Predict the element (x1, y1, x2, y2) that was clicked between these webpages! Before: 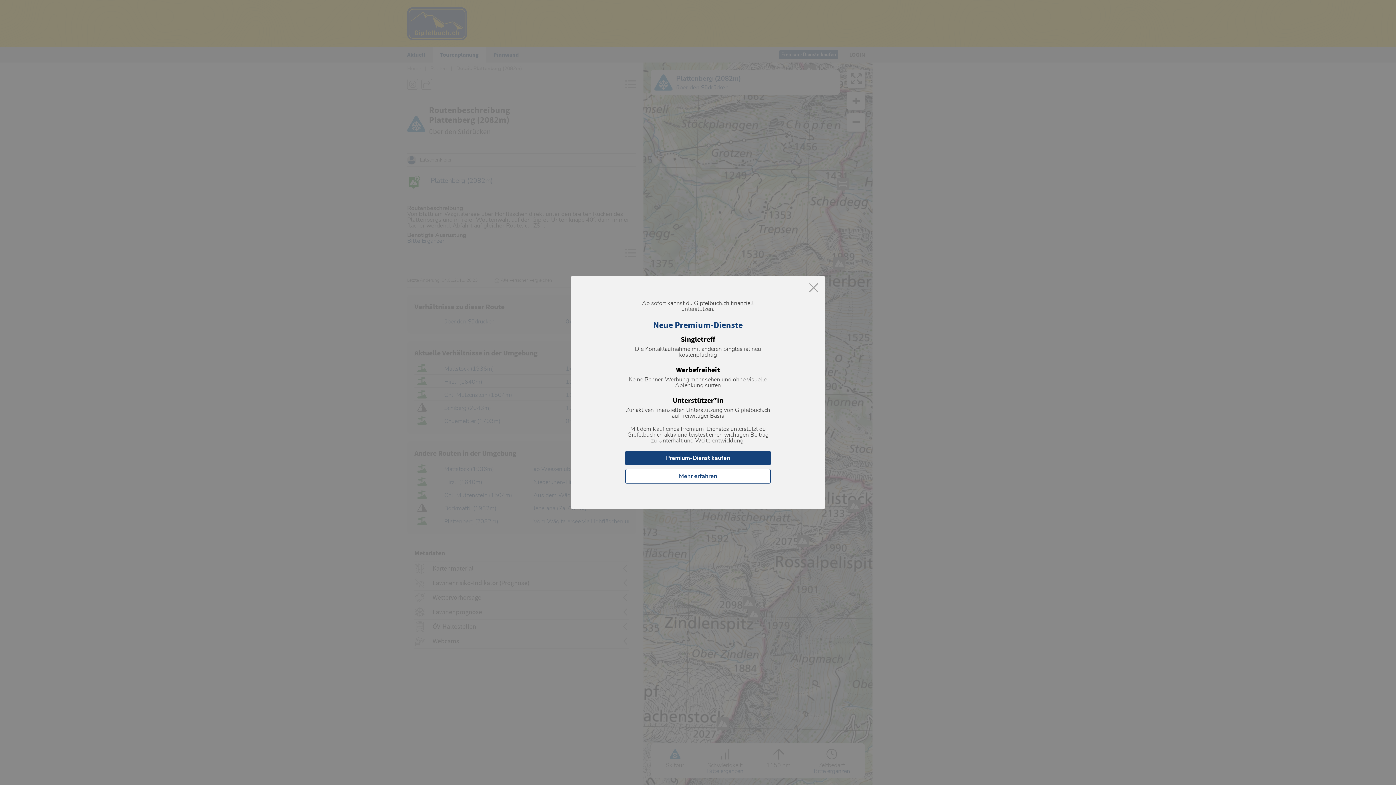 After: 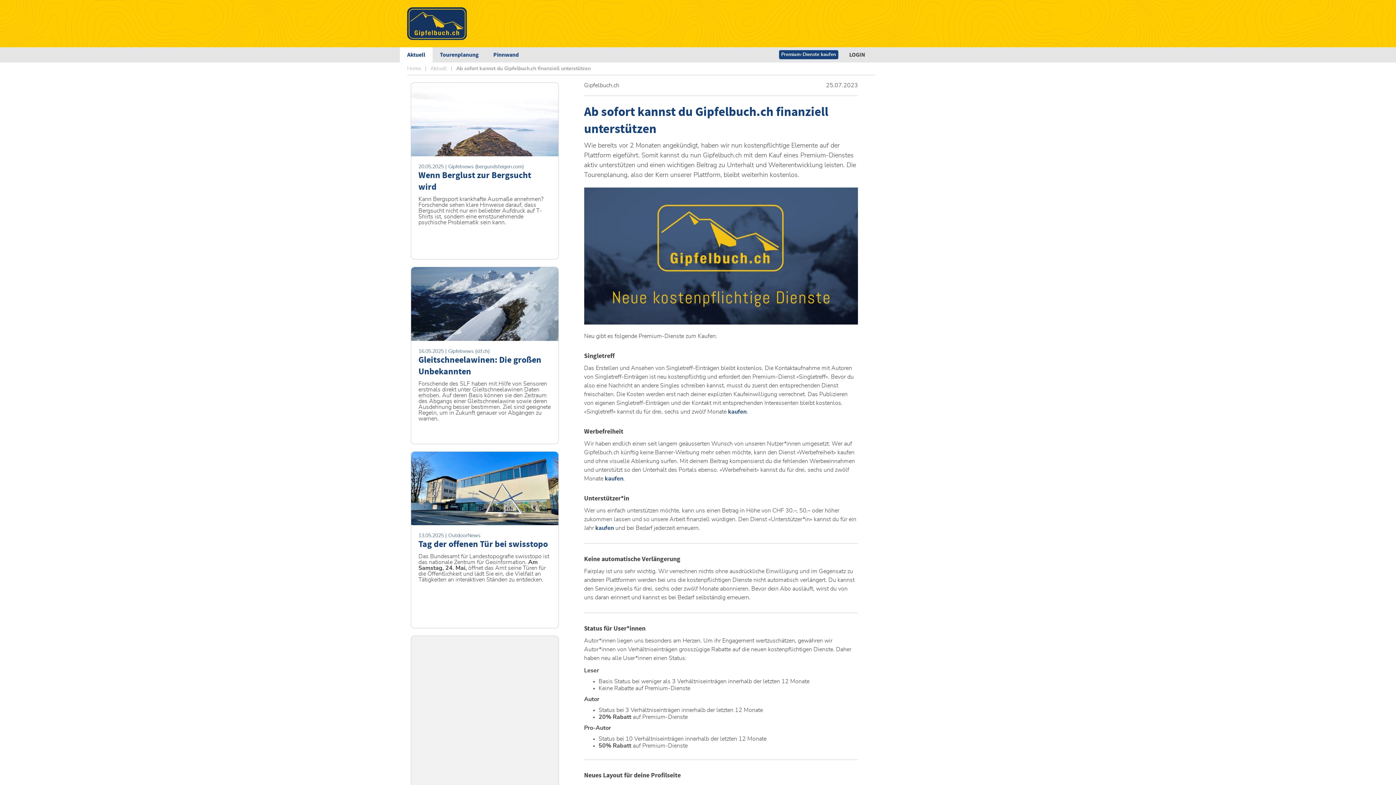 Action: bbox: (625, 469, 770, 483) label: Mehr erfahren